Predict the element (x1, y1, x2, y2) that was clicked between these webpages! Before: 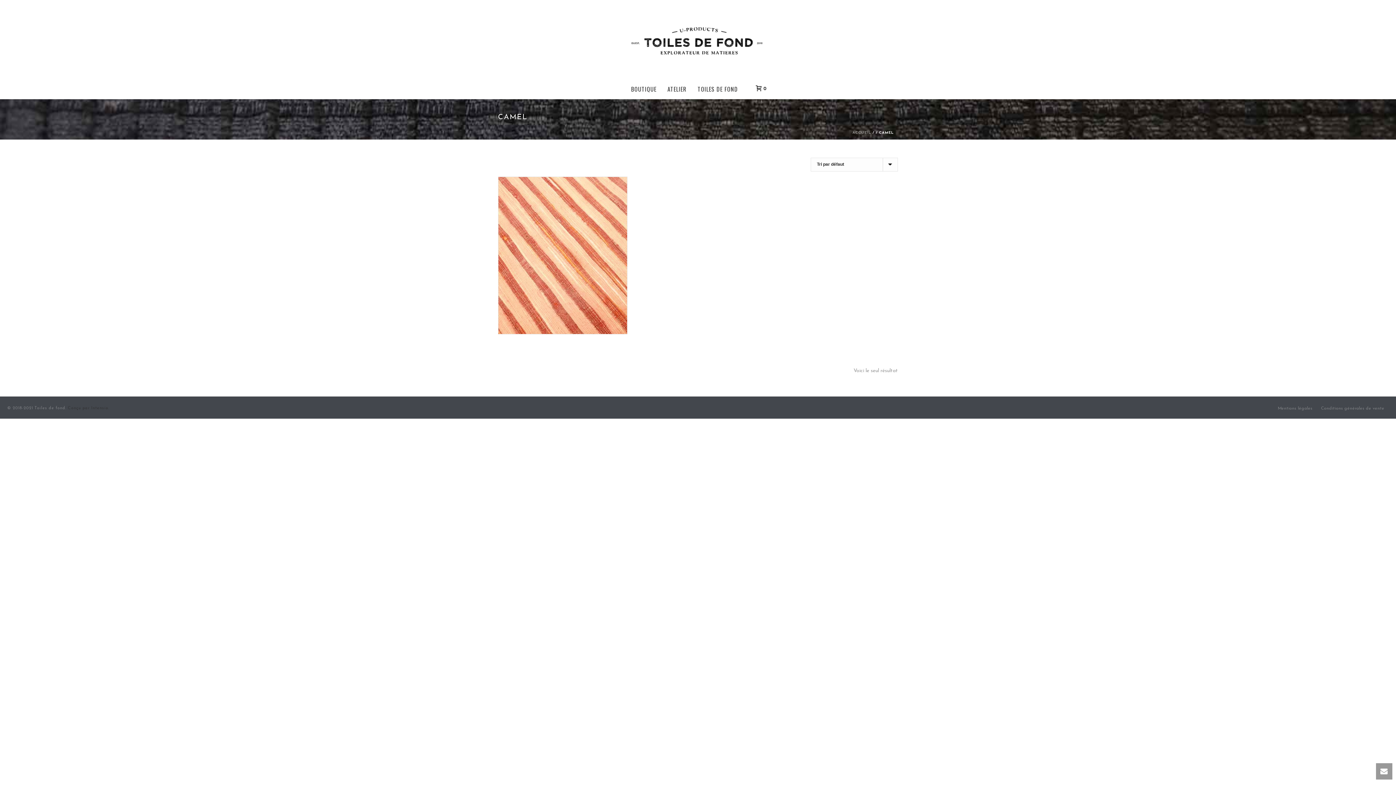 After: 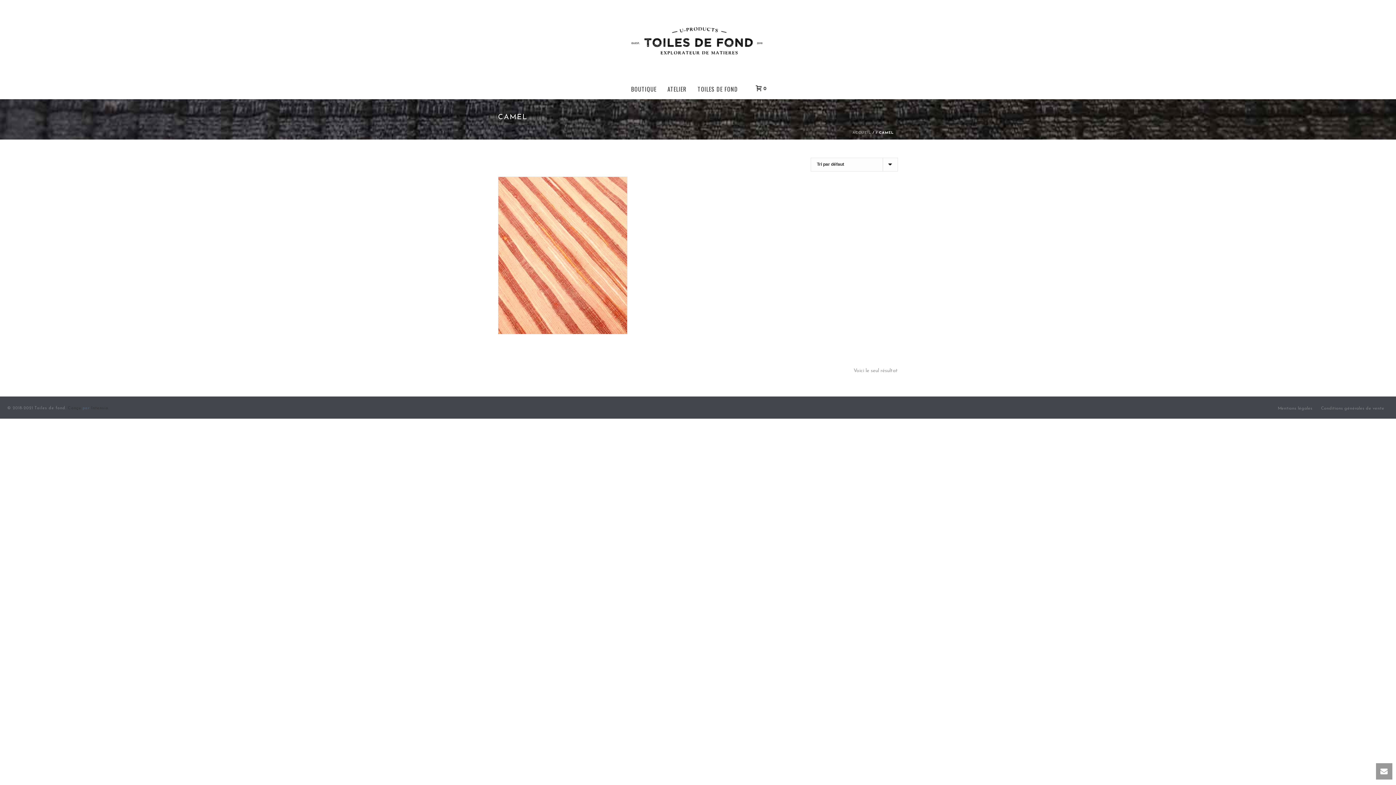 Action: label: par bbox: (82, 406, 89, 410)